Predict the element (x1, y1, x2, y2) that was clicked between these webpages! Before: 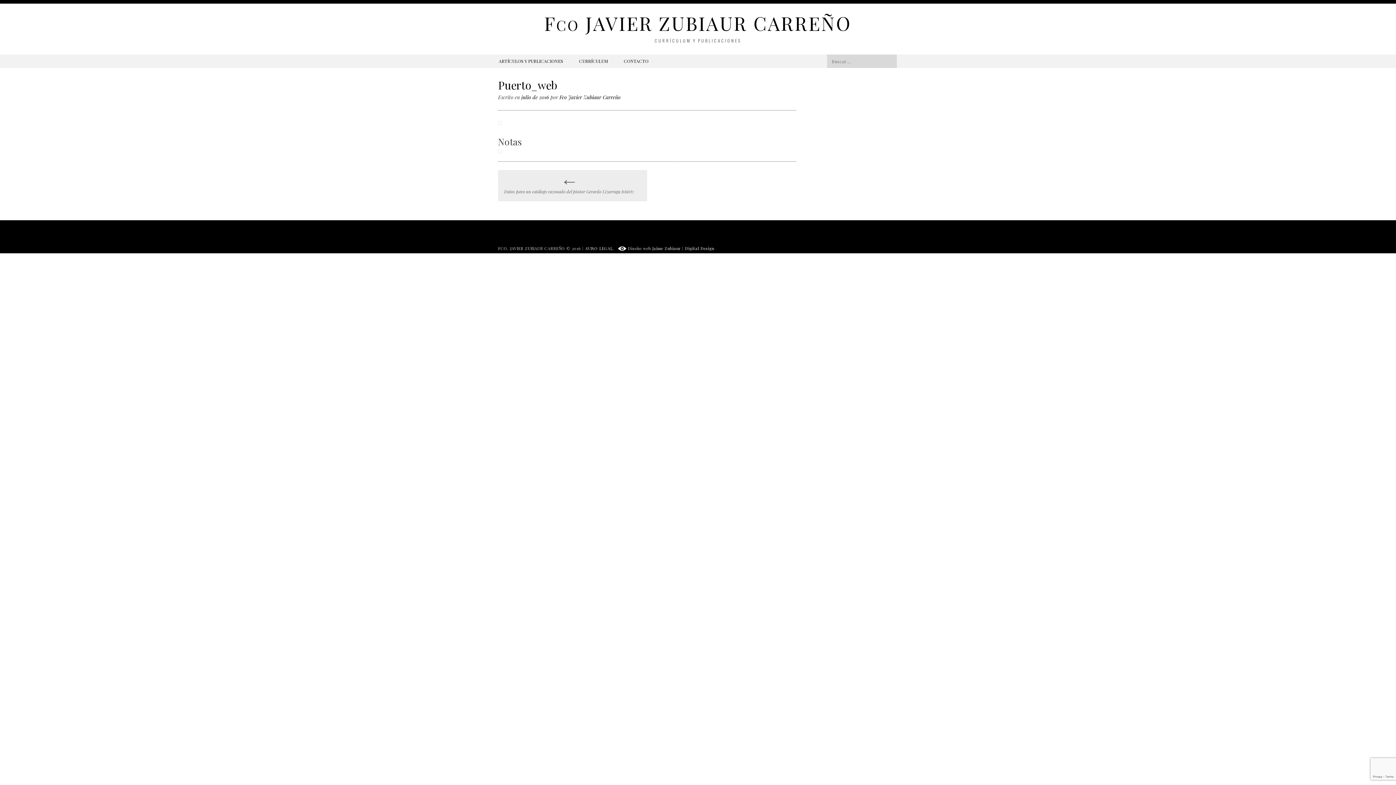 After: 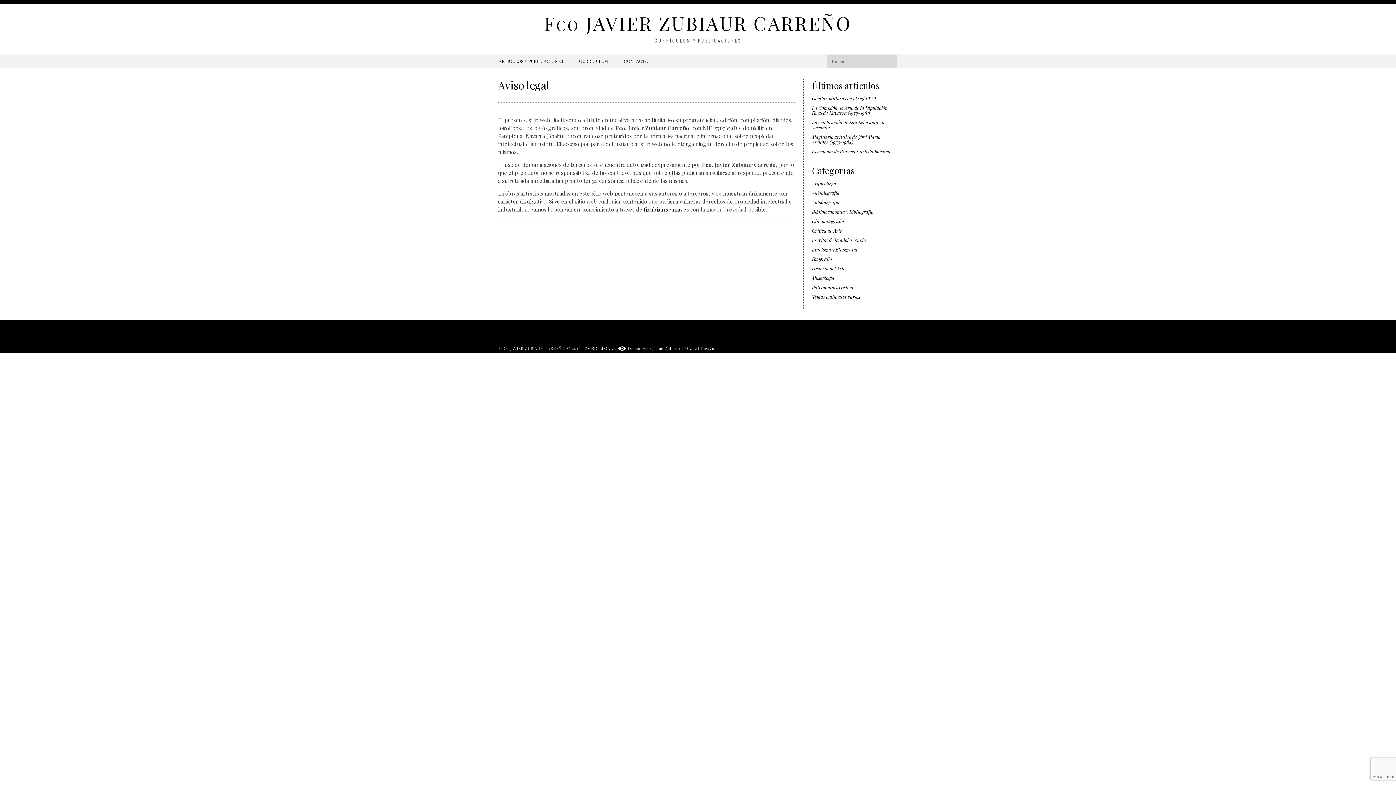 Action: bbox: (585, 245, 612, 251) label: AVISO LEGAL